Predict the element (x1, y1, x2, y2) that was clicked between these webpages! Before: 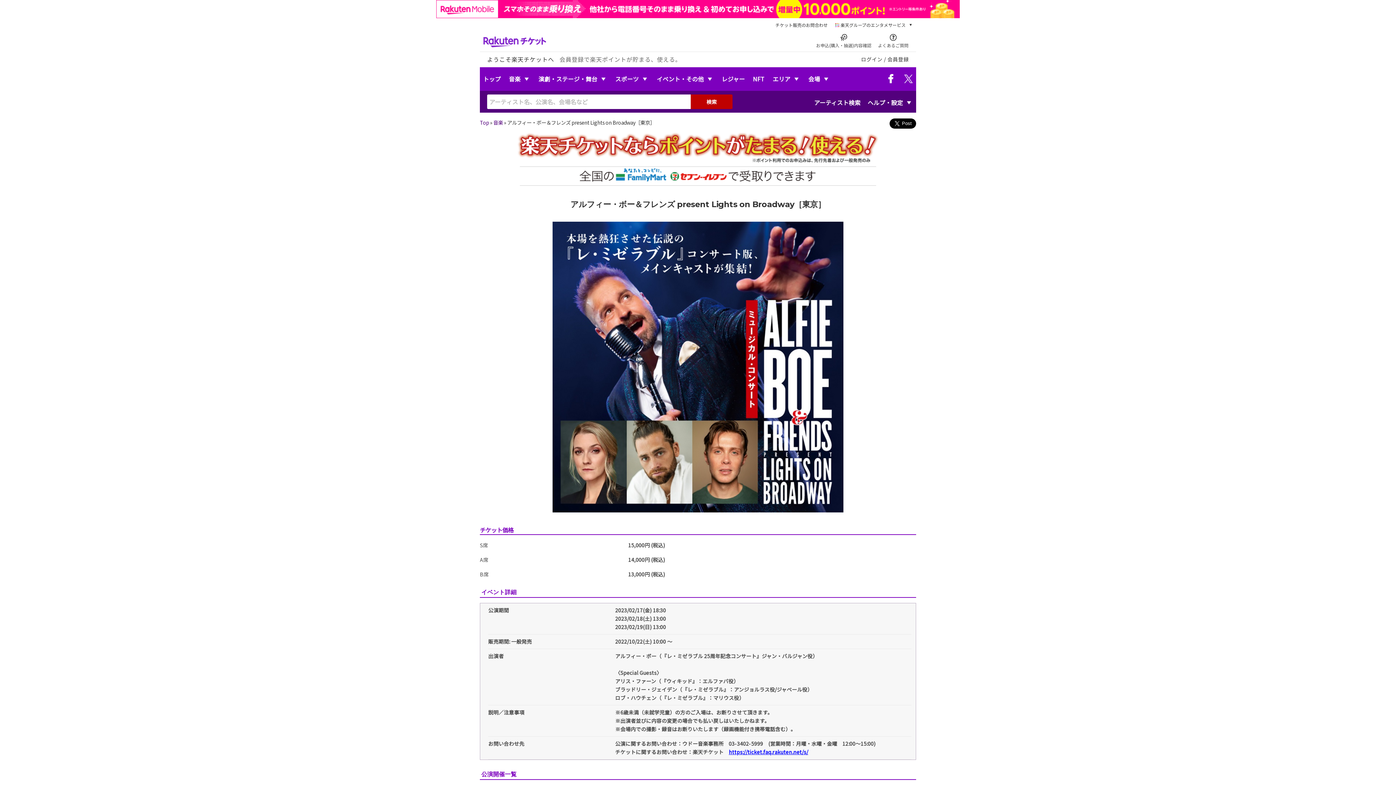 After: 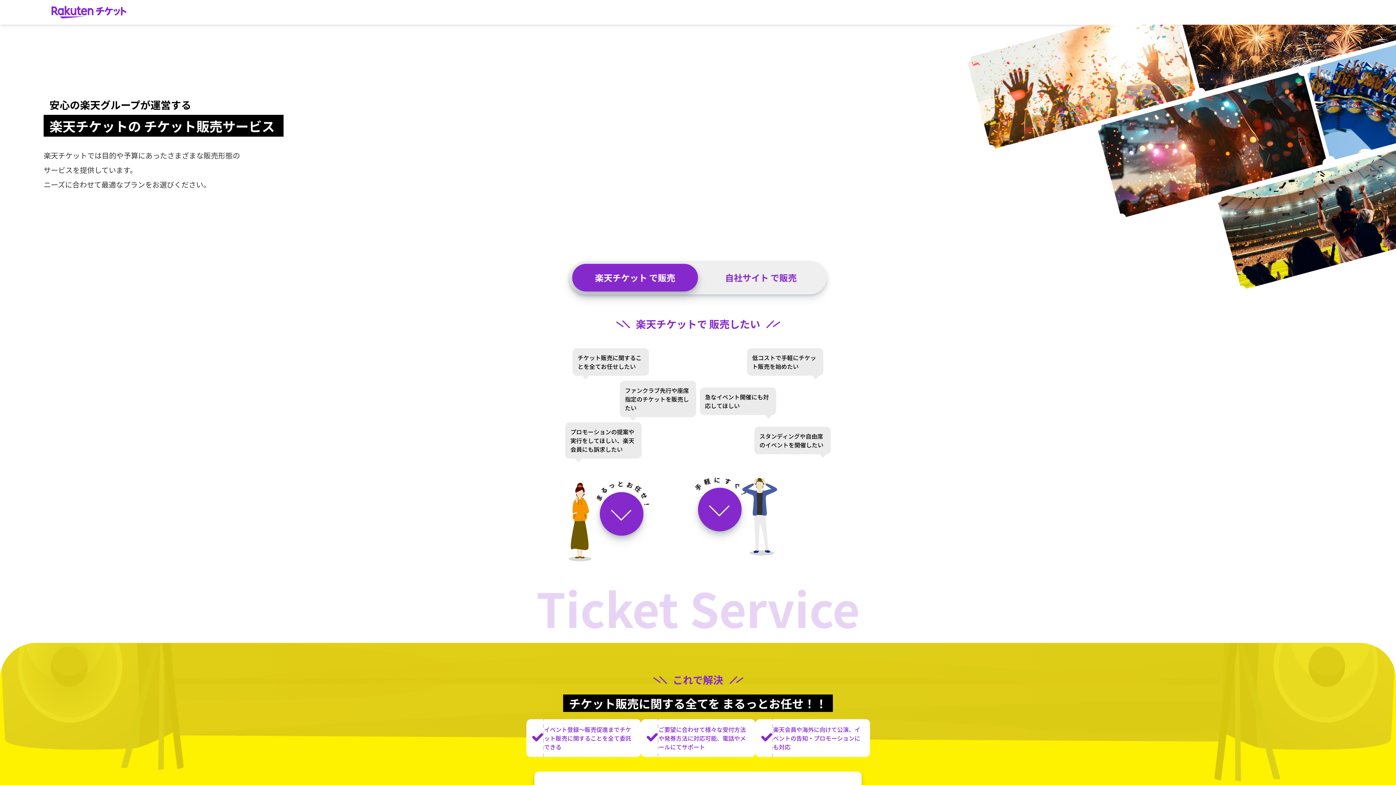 Action: label: チケット販売のお問合わせ bbox: (773, 20, 830, 29)